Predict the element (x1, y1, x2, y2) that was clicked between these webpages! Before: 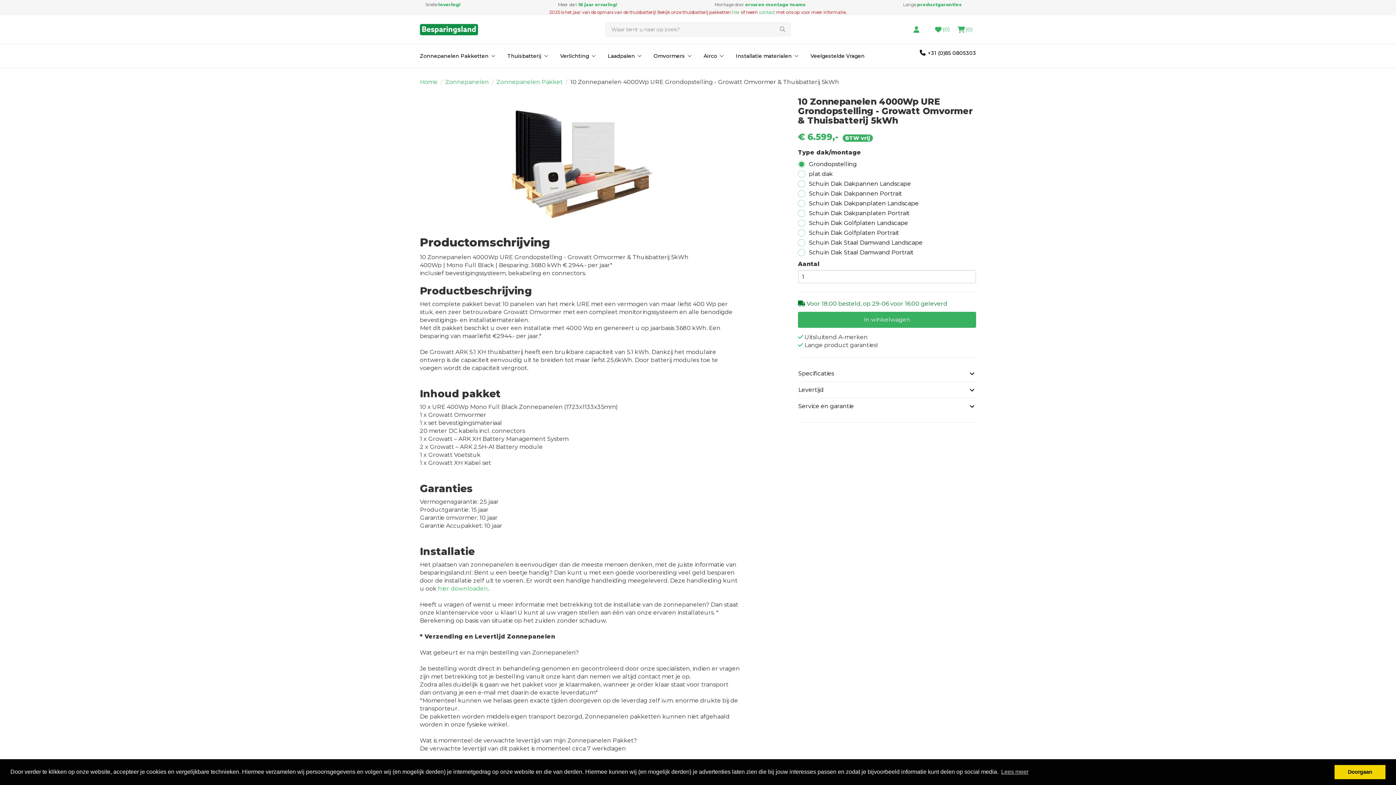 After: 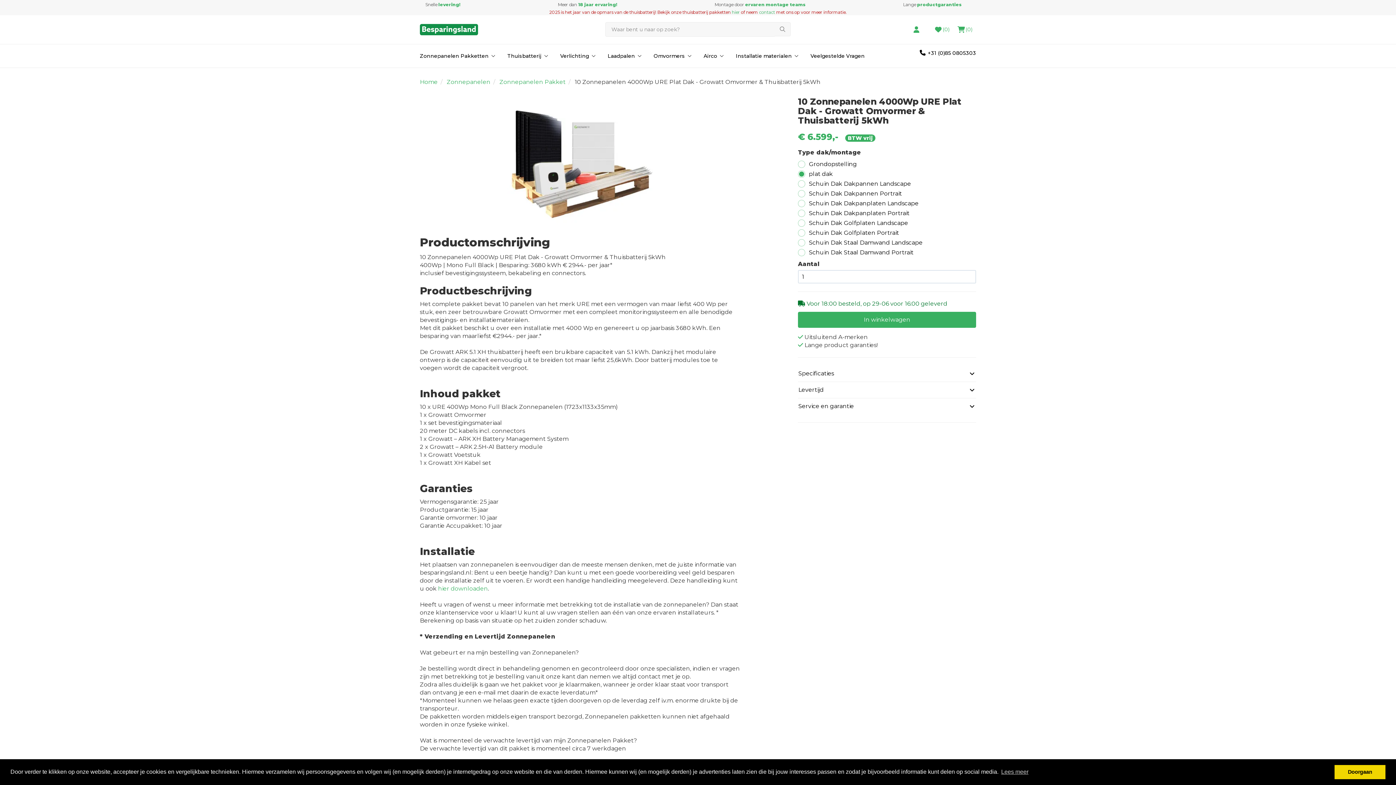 Action: label: plat dak bbox: (798, 170, 833, 178)